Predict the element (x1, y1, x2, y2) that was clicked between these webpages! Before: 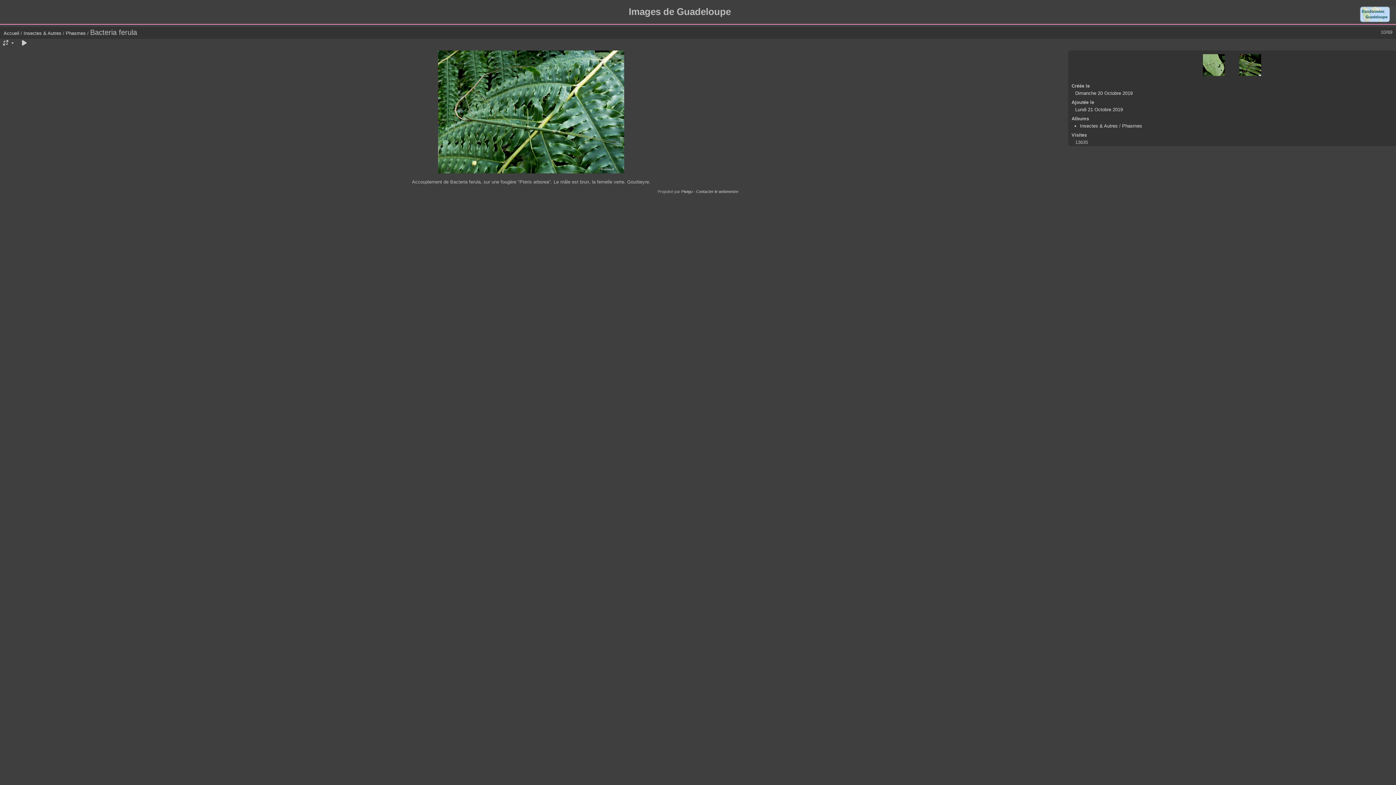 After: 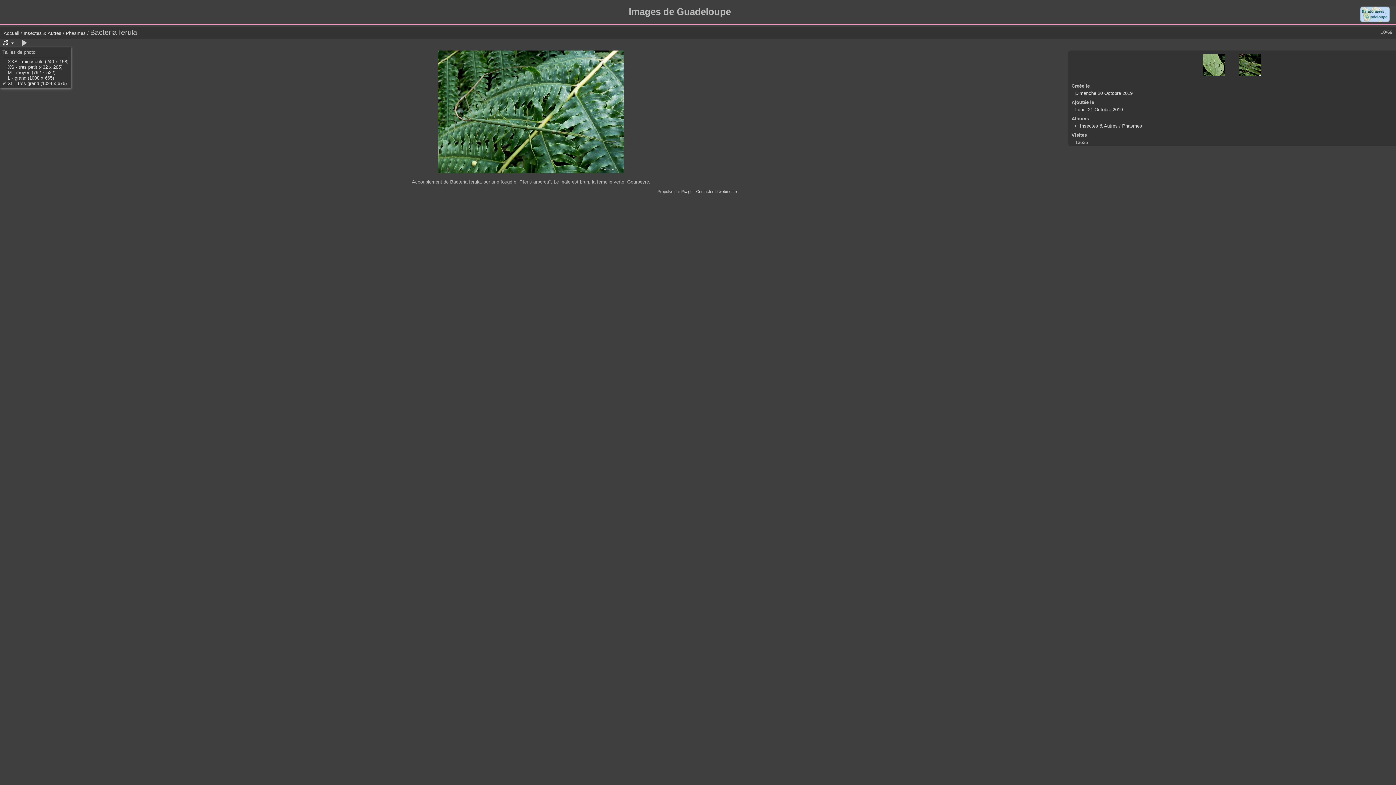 Action: bbox: (0, 39, 15, 47)